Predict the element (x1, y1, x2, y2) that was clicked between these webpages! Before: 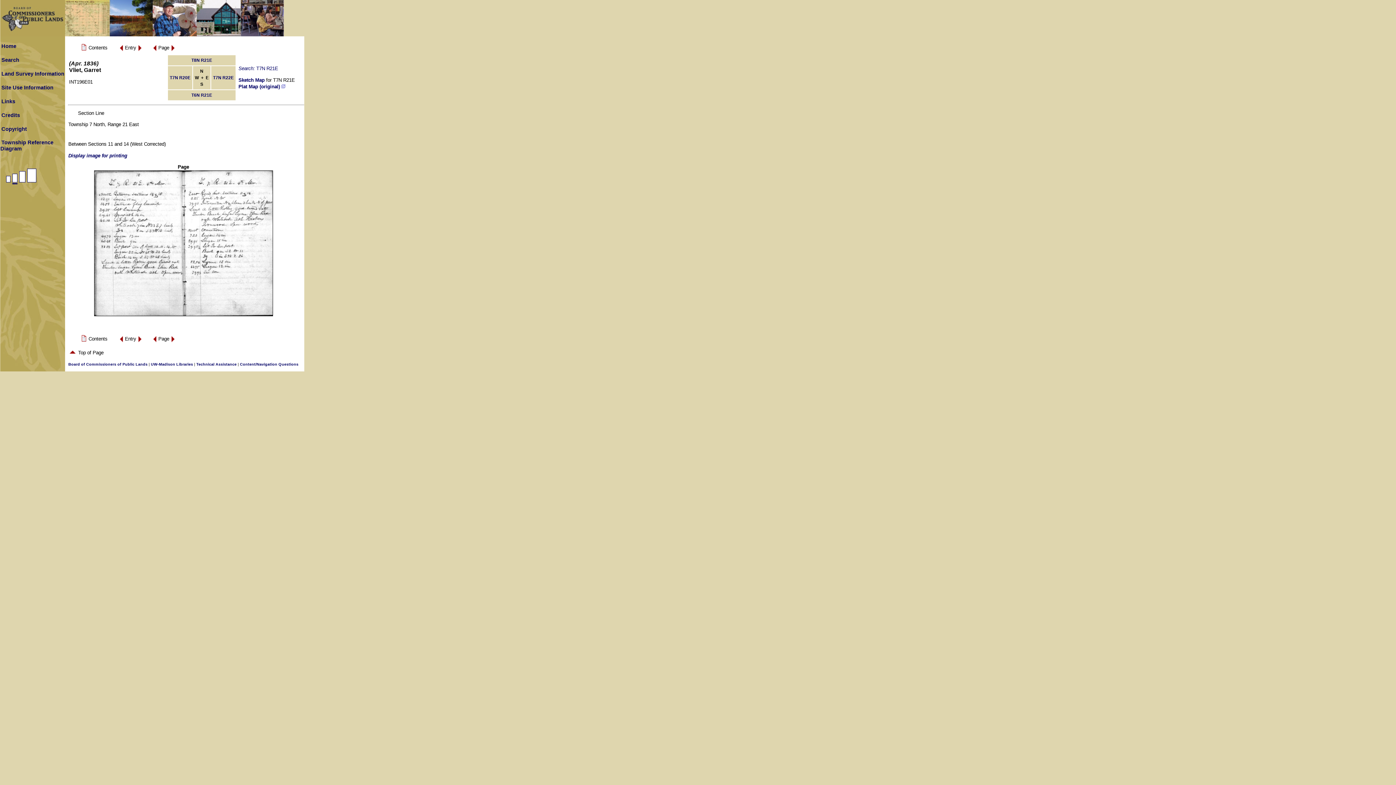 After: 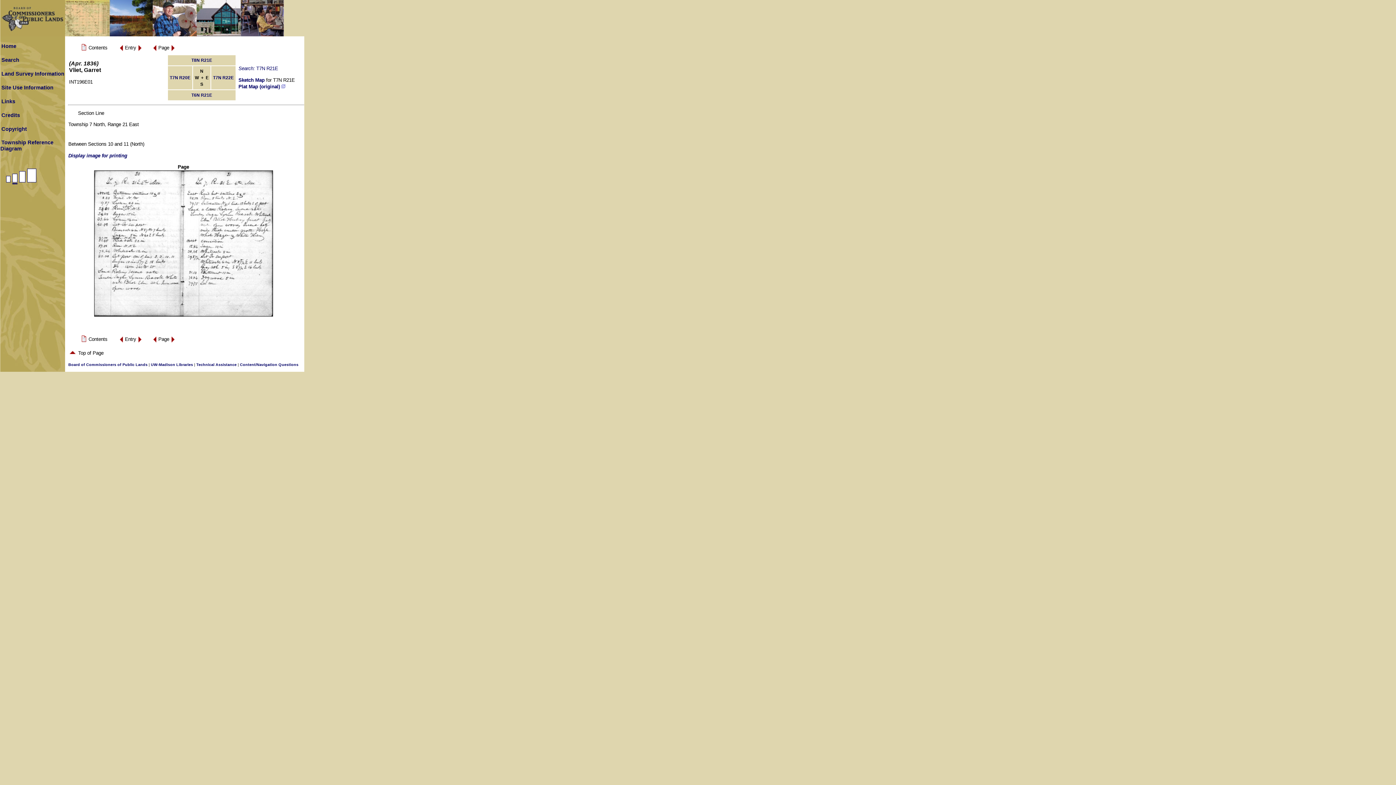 Action: bbox: (137, 339, 142, 344)